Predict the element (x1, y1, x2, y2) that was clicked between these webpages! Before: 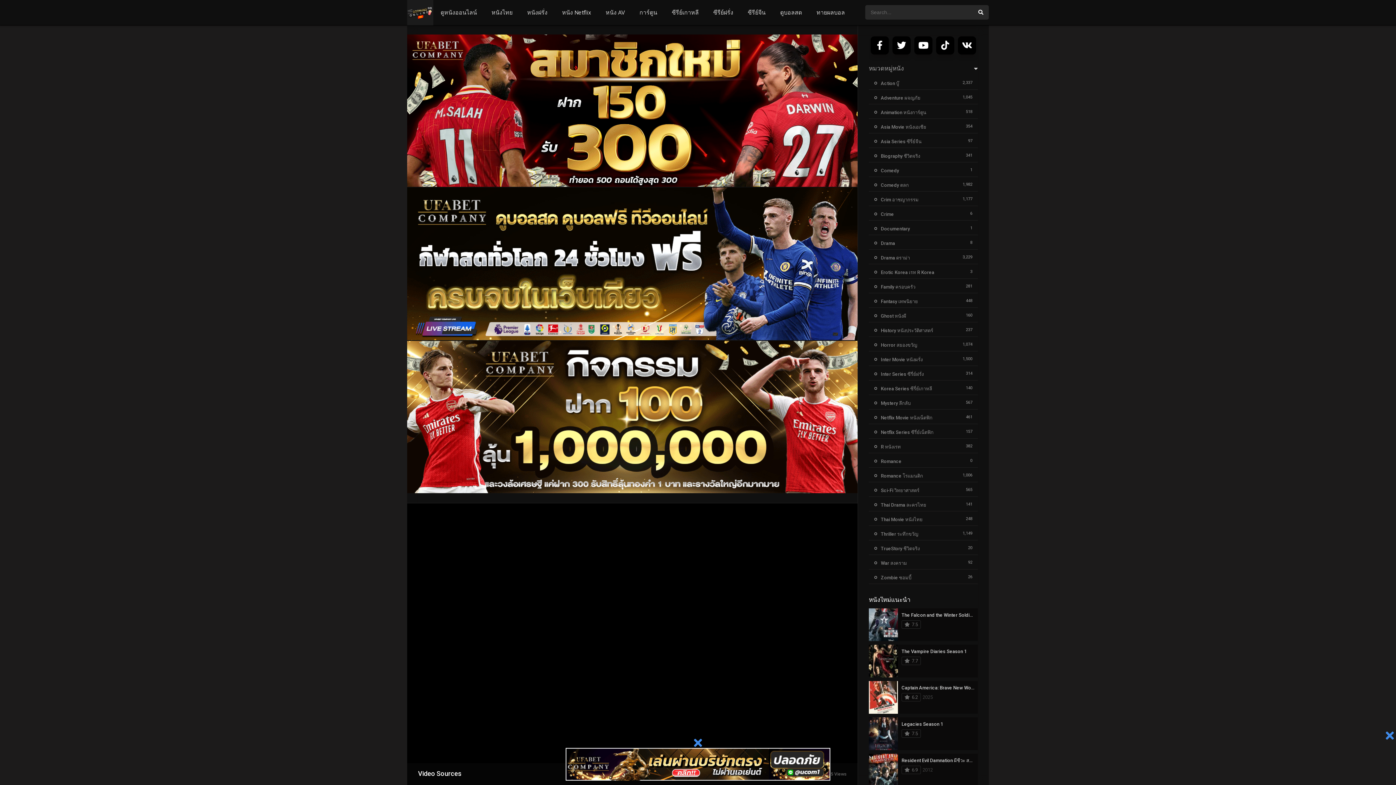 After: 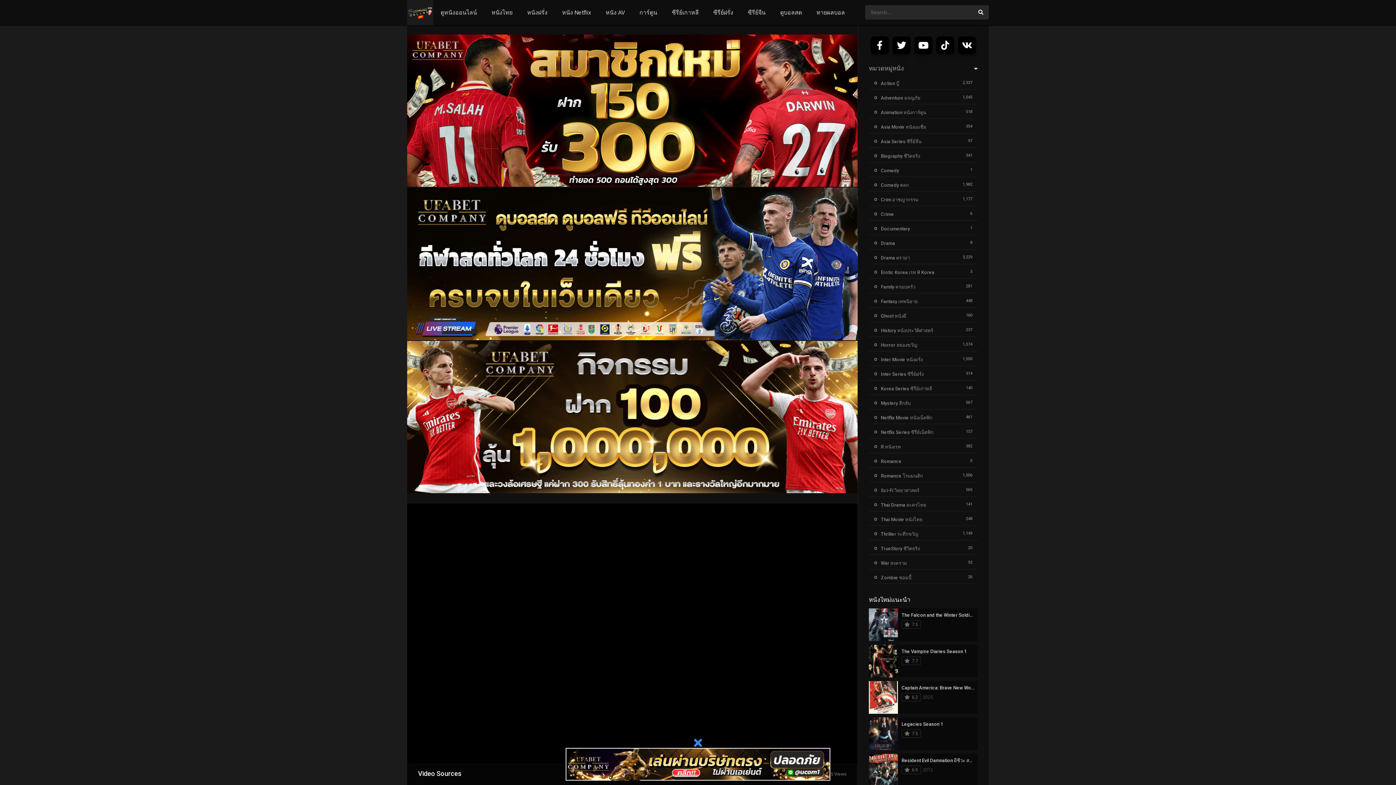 Action: bbox: (1386, 730, 1394, 741)